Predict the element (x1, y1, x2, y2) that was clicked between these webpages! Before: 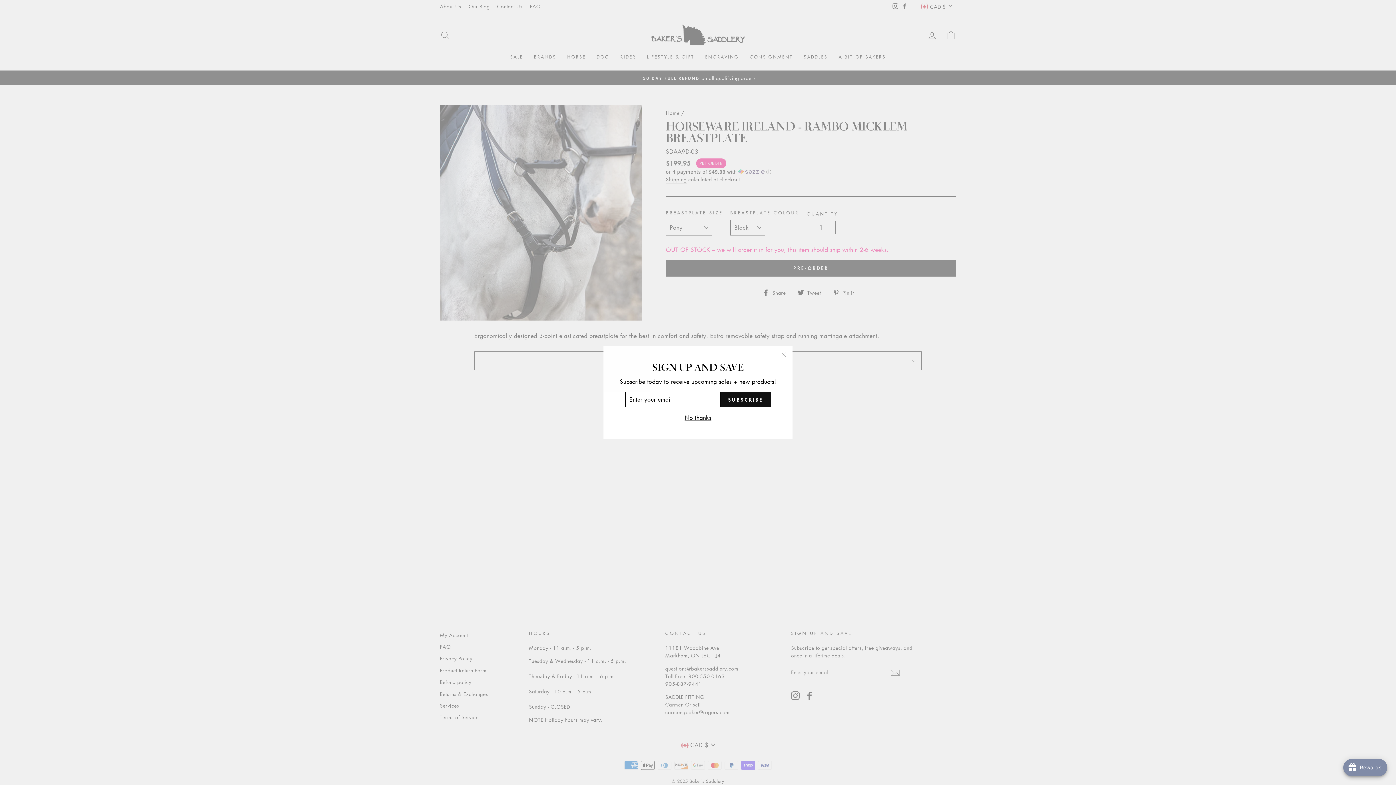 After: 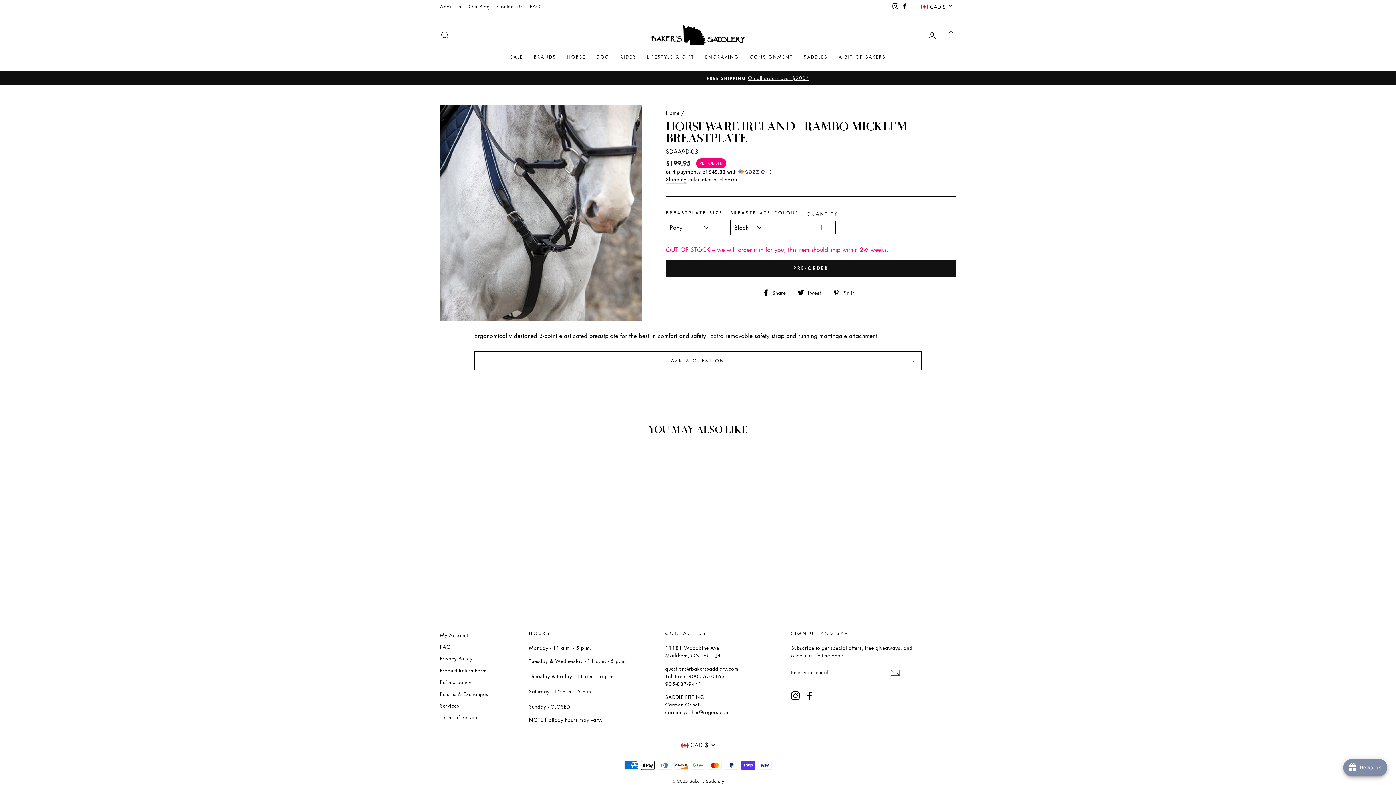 Action: label: "Close (esc)" bbox: (775, 346, 792, 363)